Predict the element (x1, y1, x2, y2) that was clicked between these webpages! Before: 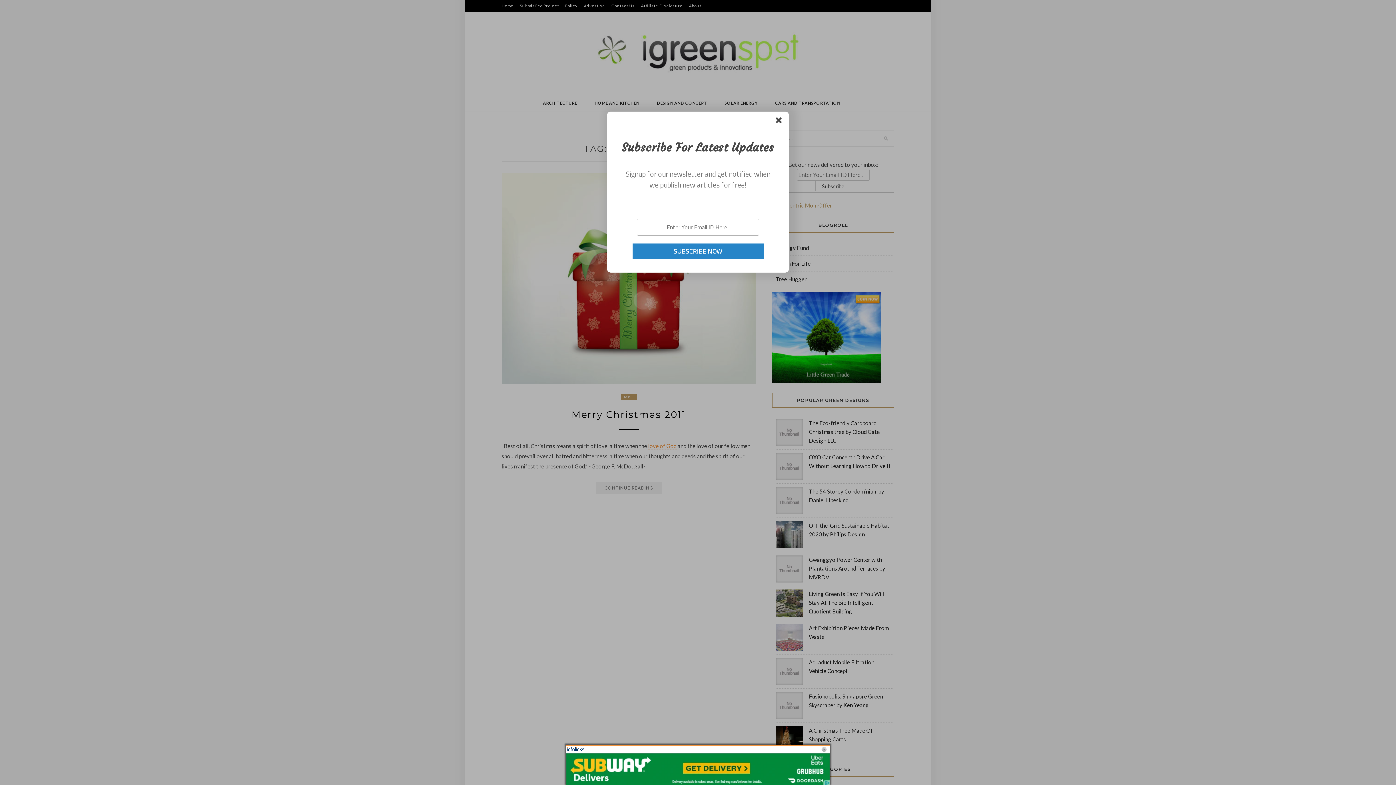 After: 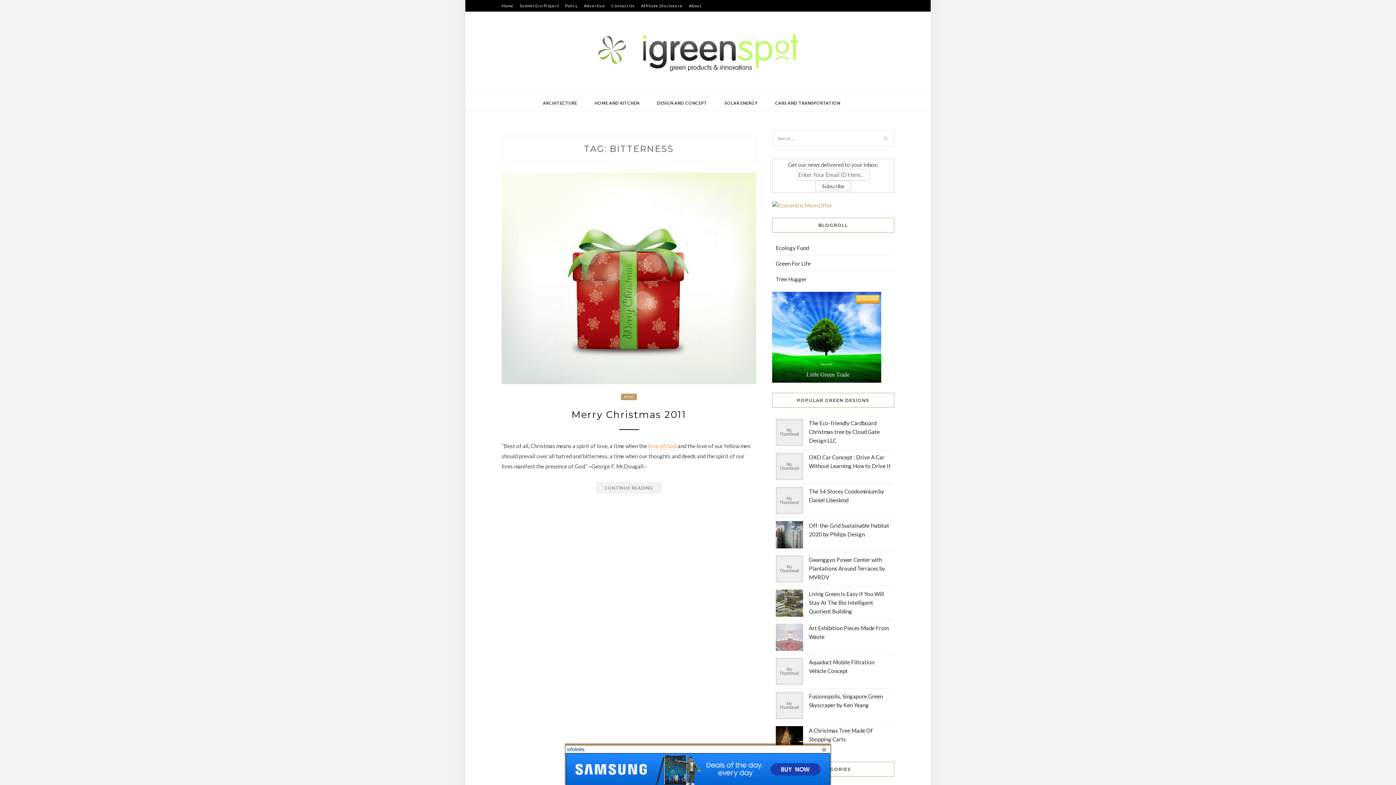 Action: bbox: (776, 117, 784, 126)